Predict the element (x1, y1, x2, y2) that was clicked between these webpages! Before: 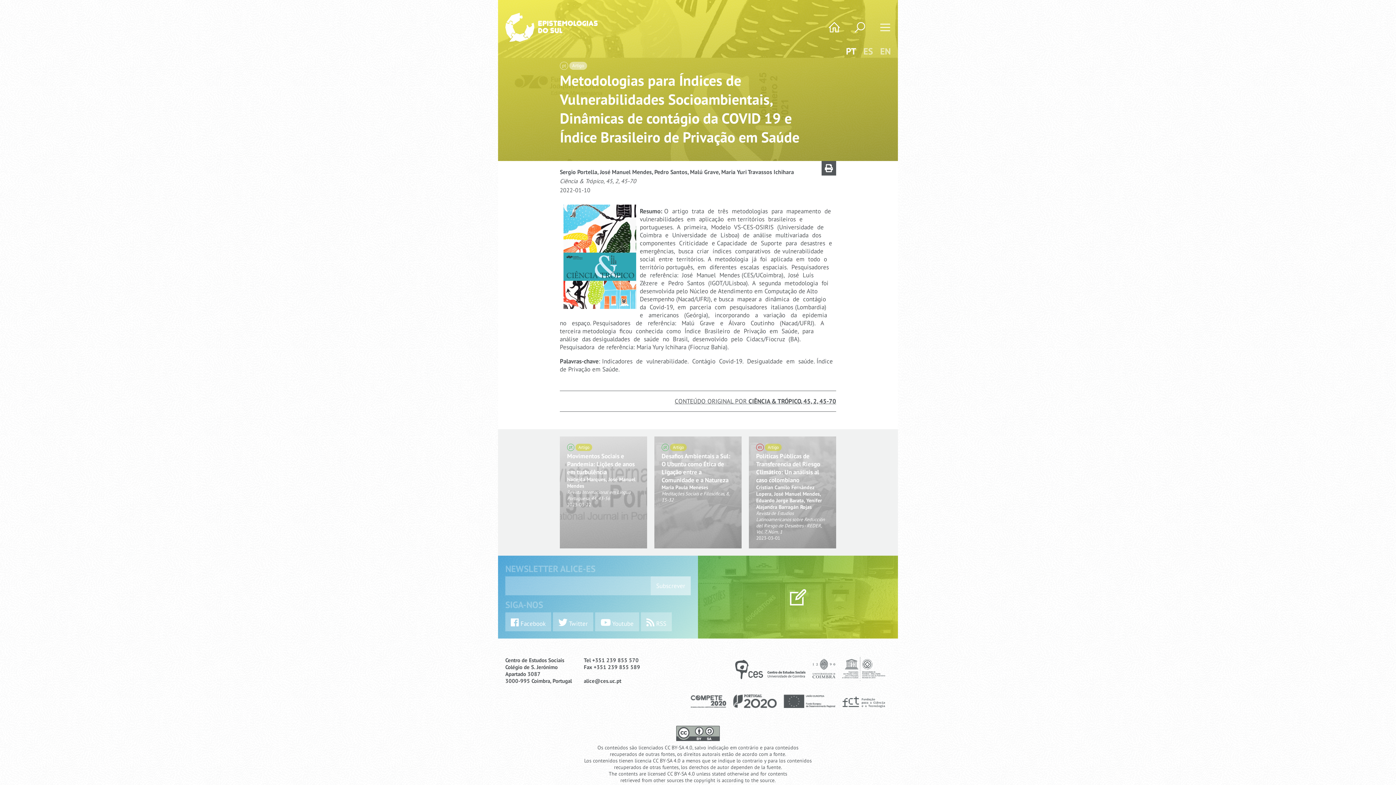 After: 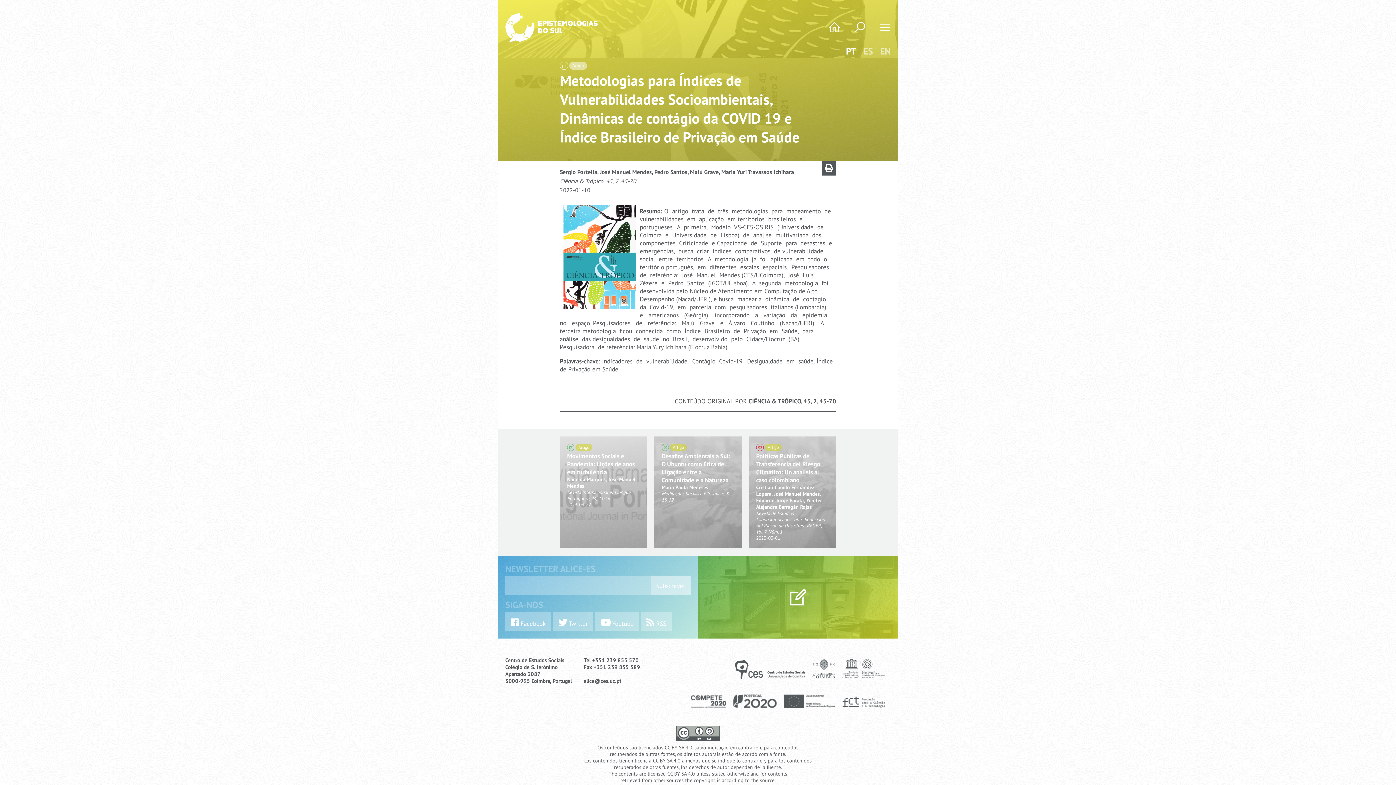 Action: bbox: (674, 397, 836, 405) label: CONTEÚDO ORIGINAL POR CIÊNCIA & TRÓPICO, 45, 2, 45-70